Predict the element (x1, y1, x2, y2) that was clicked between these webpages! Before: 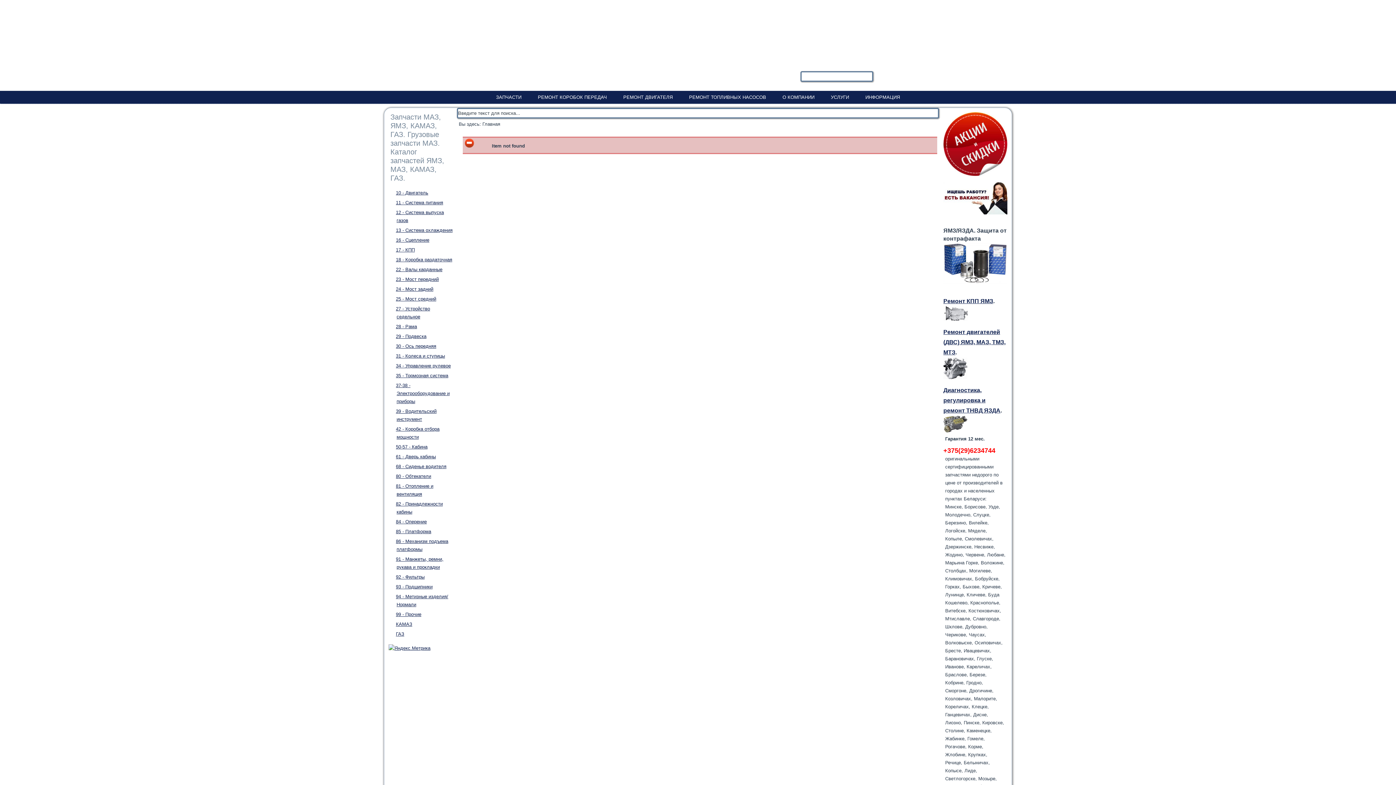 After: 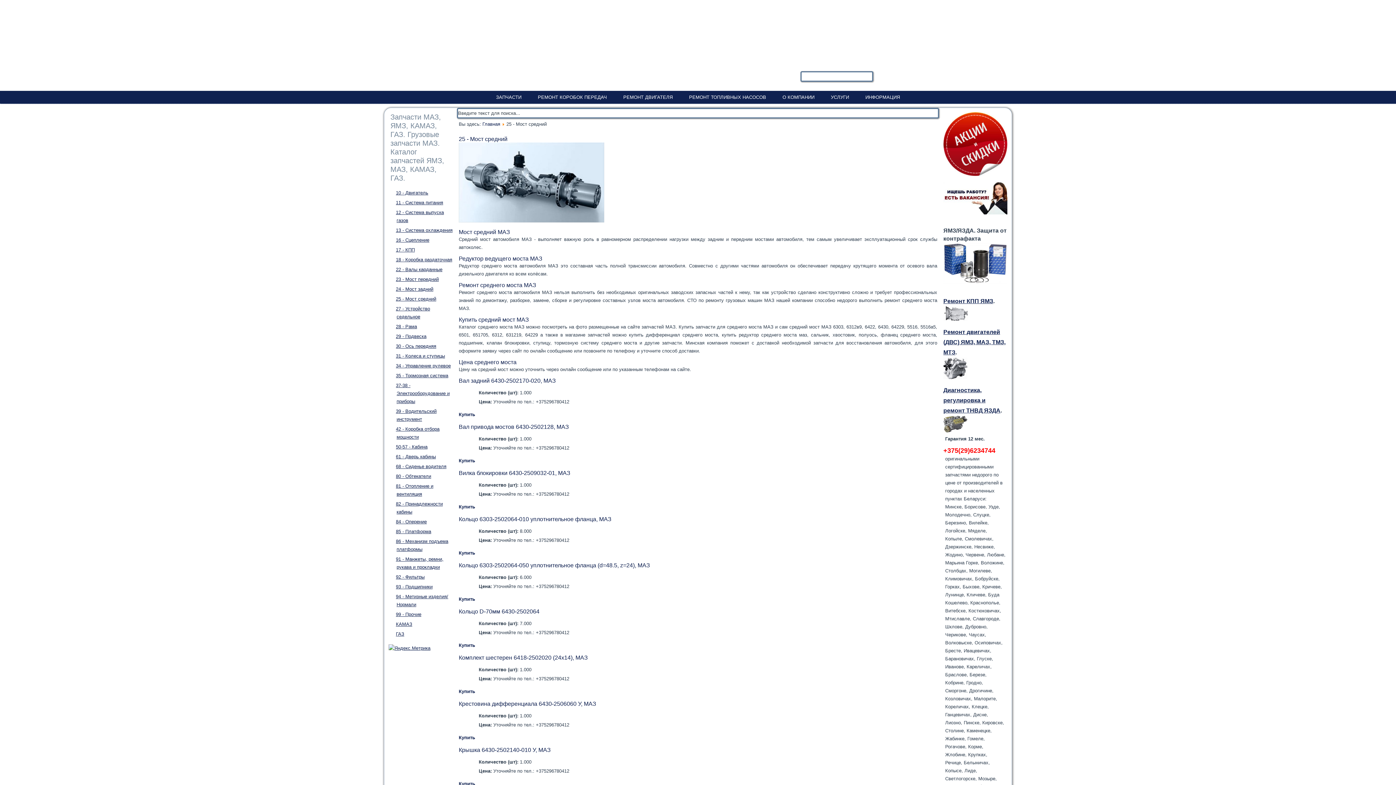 Action: label: 25 - Мост средний bbox: (396, 296, 436, 301)